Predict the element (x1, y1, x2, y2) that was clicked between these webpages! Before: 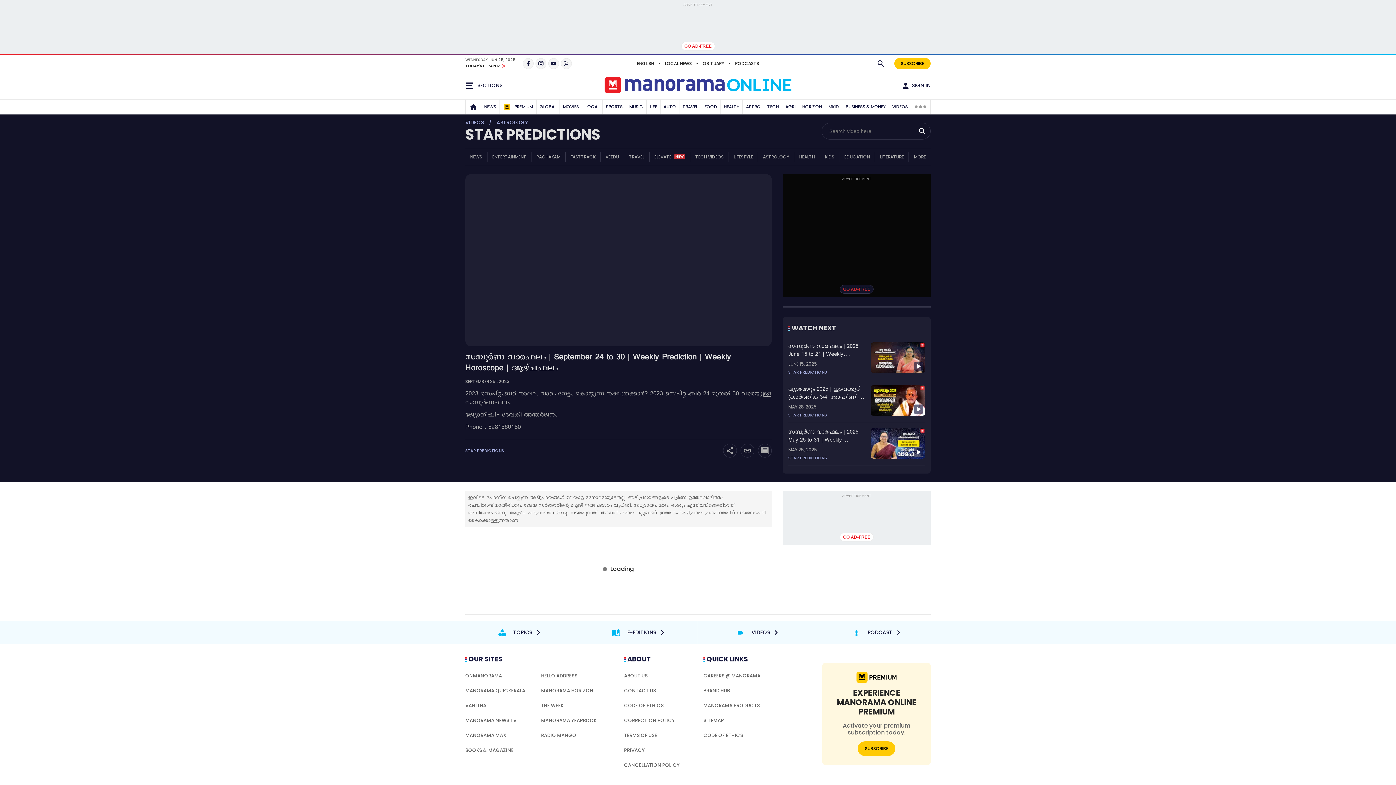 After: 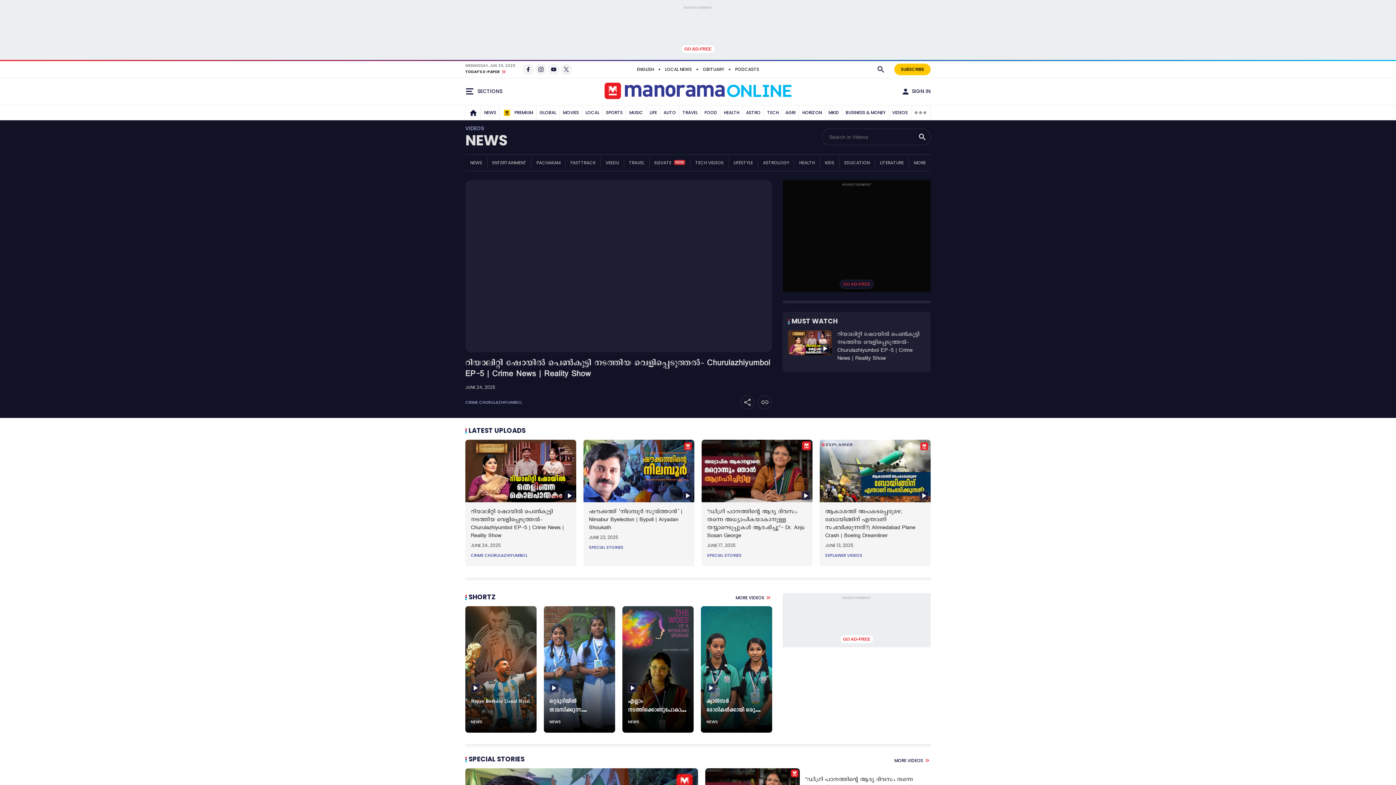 Action: label: NEWS bbox: (466, 149, 485, 165)